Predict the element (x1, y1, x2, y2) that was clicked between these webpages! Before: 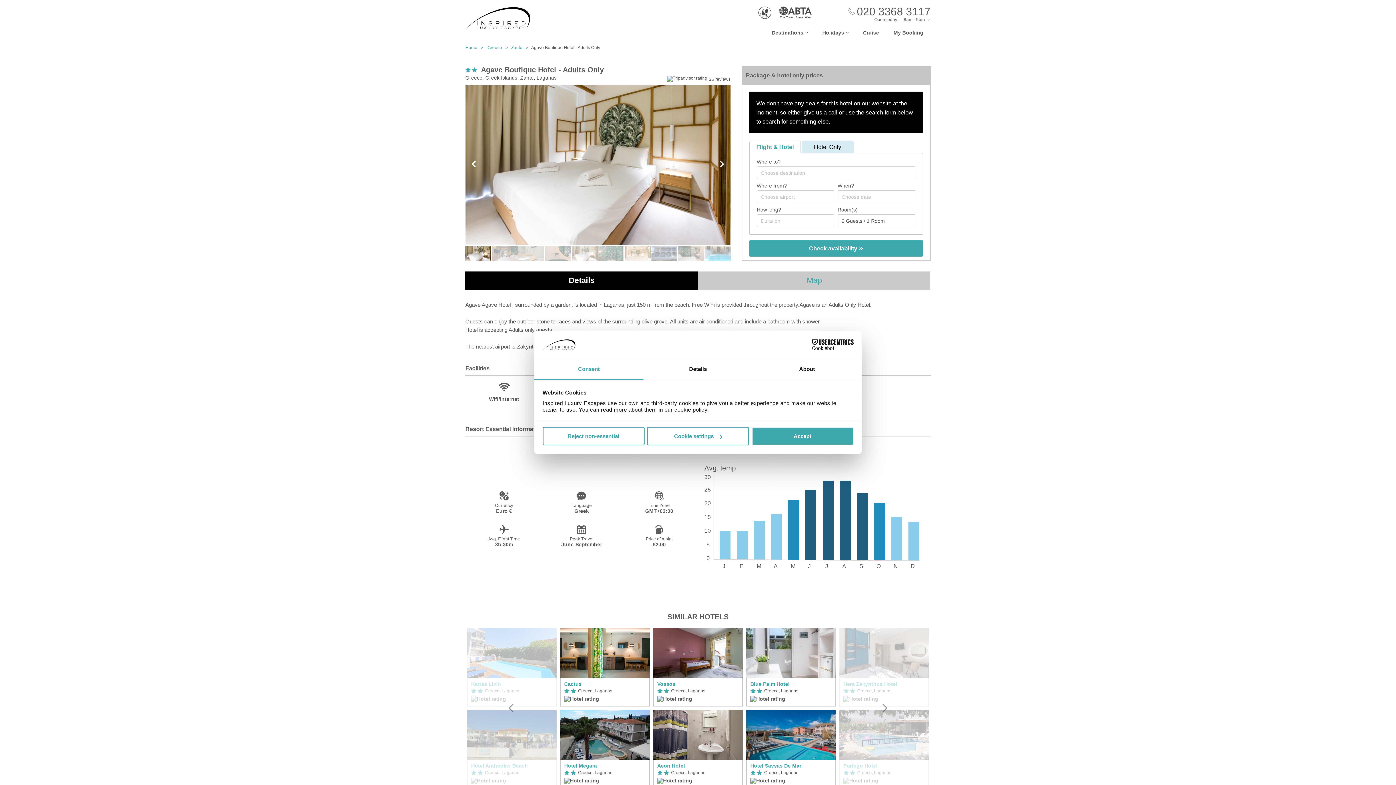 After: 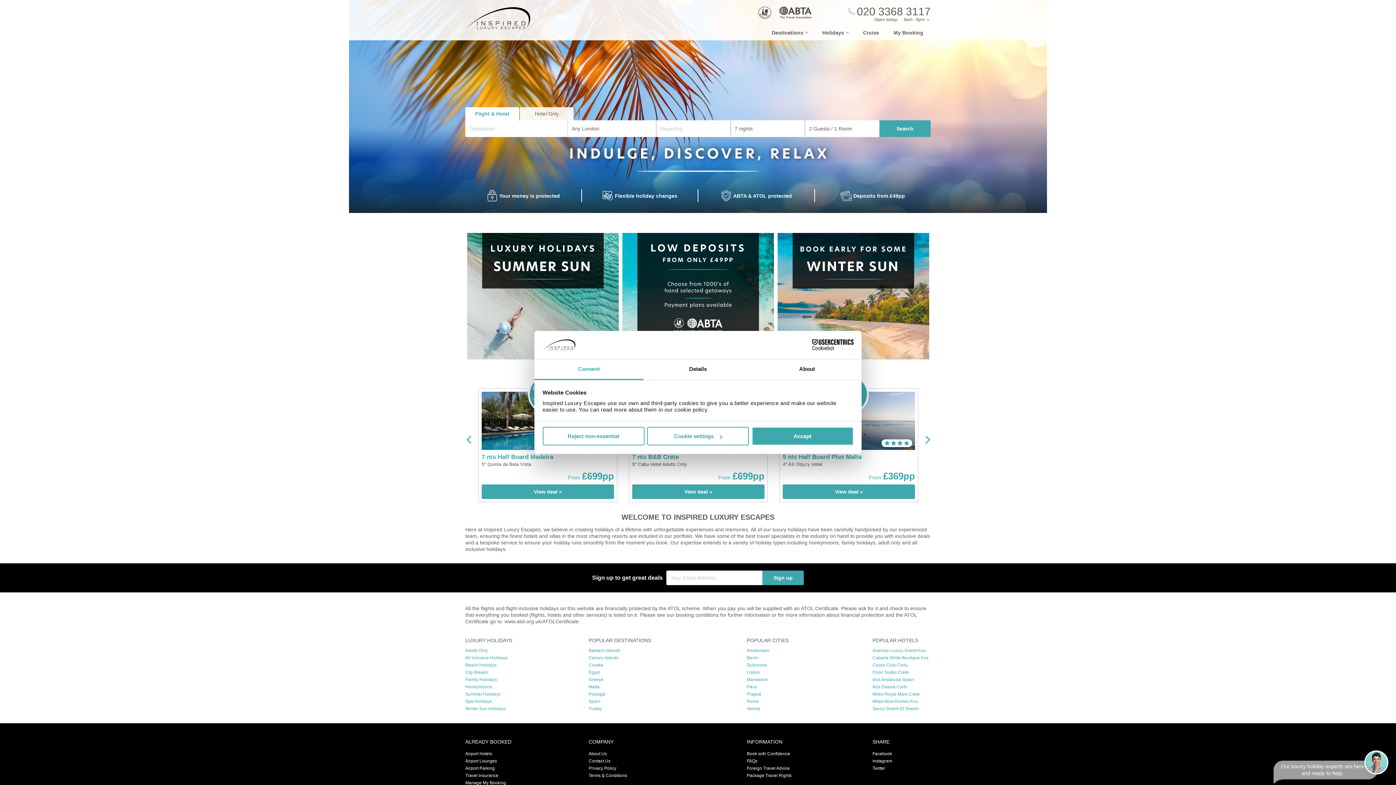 Action: bbox: (465, 6, 558, 29)